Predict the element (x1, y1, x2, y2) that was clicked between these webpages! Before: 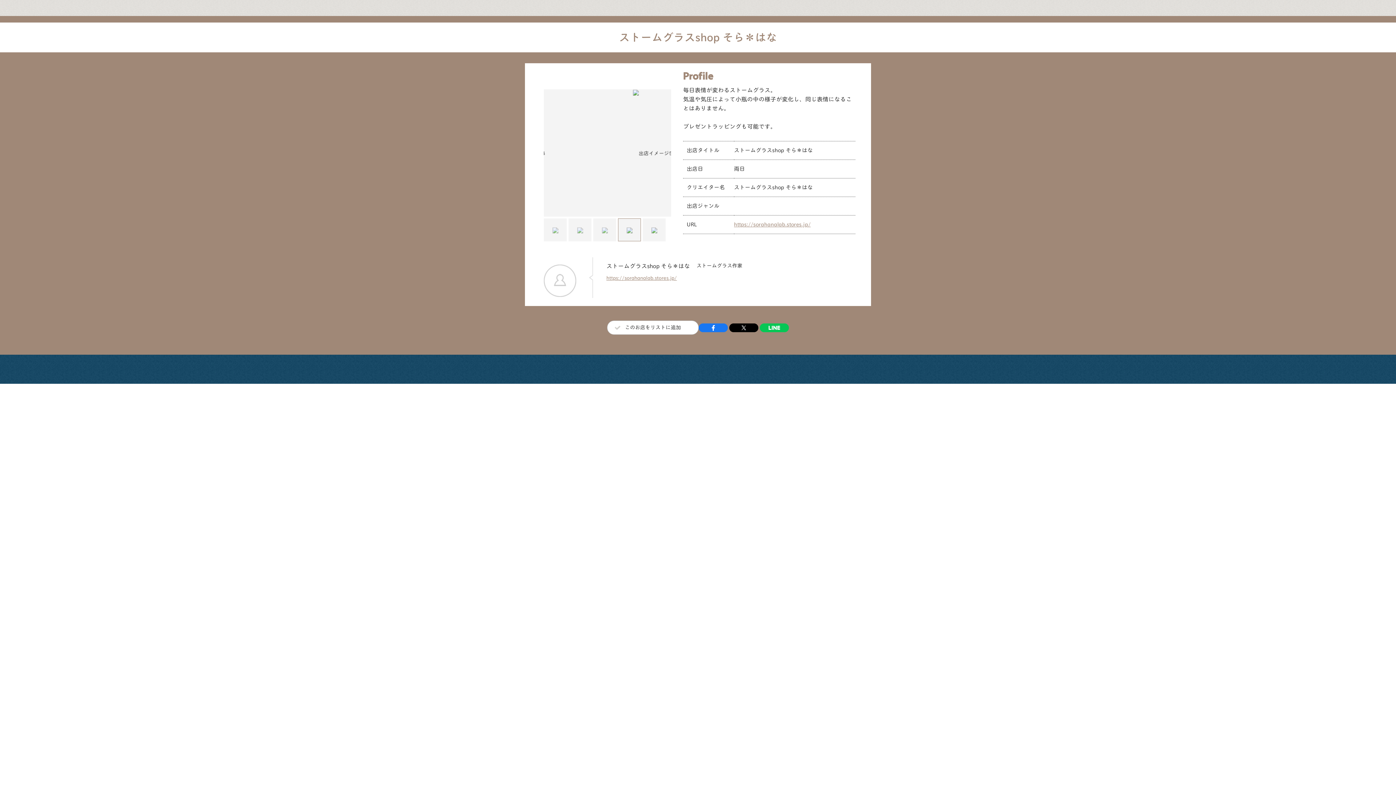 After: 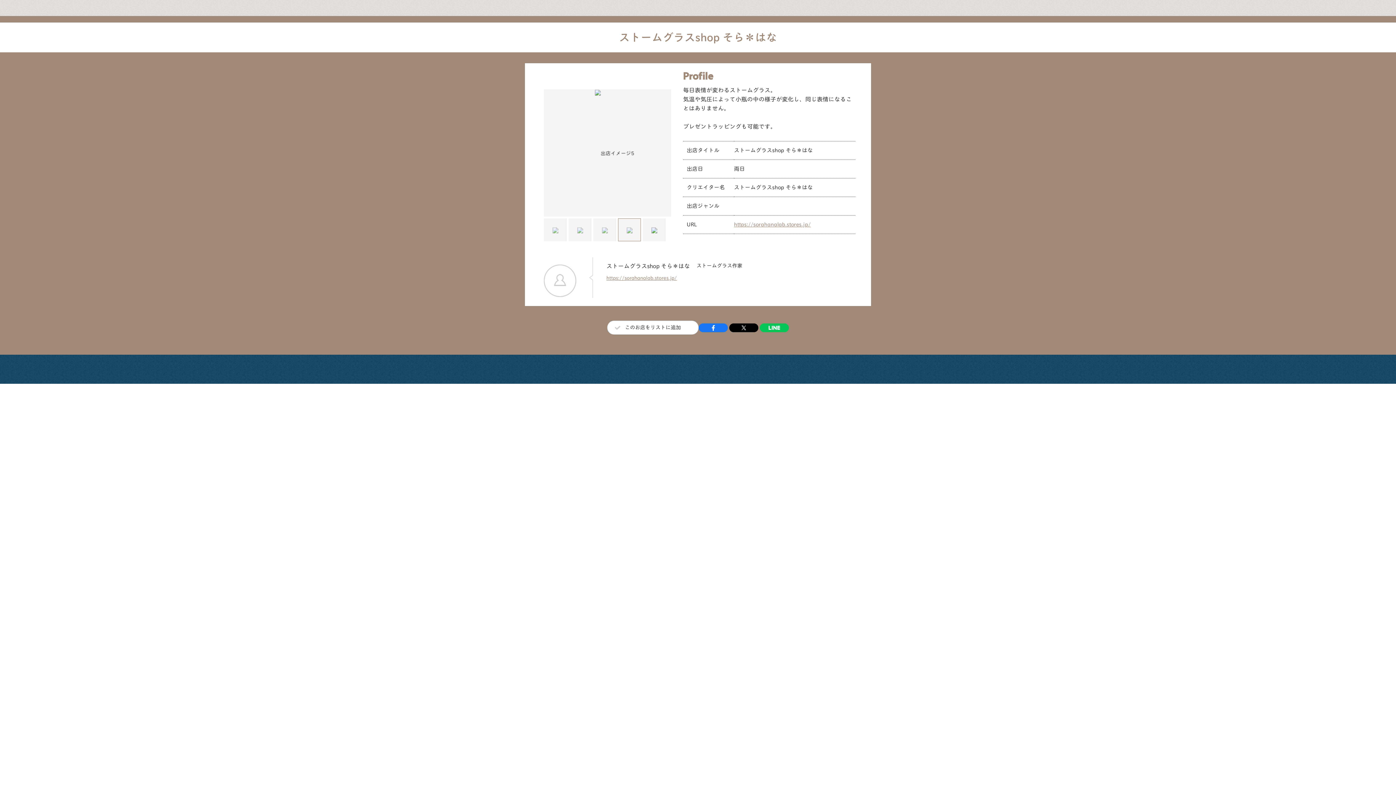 Action: label: https://sorahanalab.stores.jp/ bbox: (734, 221, 810, 227)